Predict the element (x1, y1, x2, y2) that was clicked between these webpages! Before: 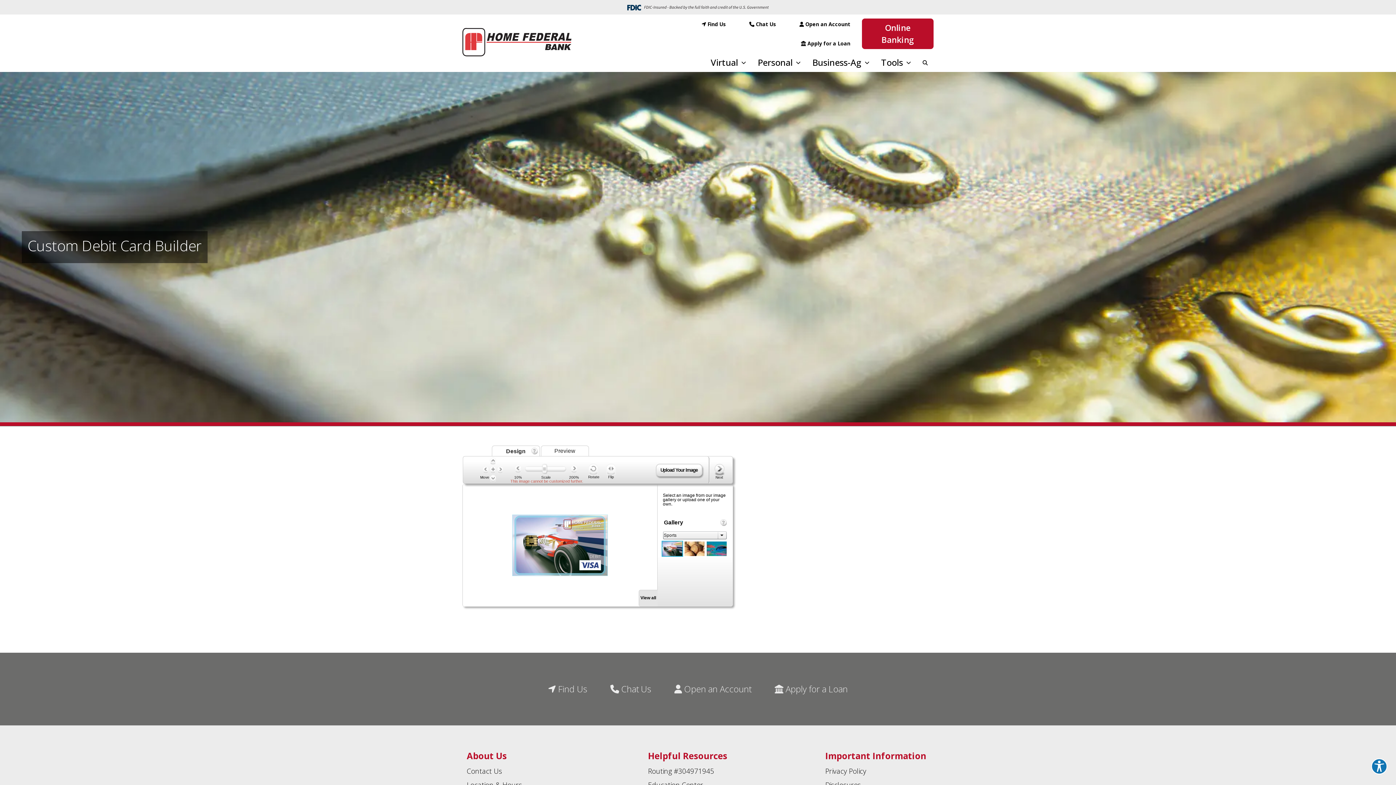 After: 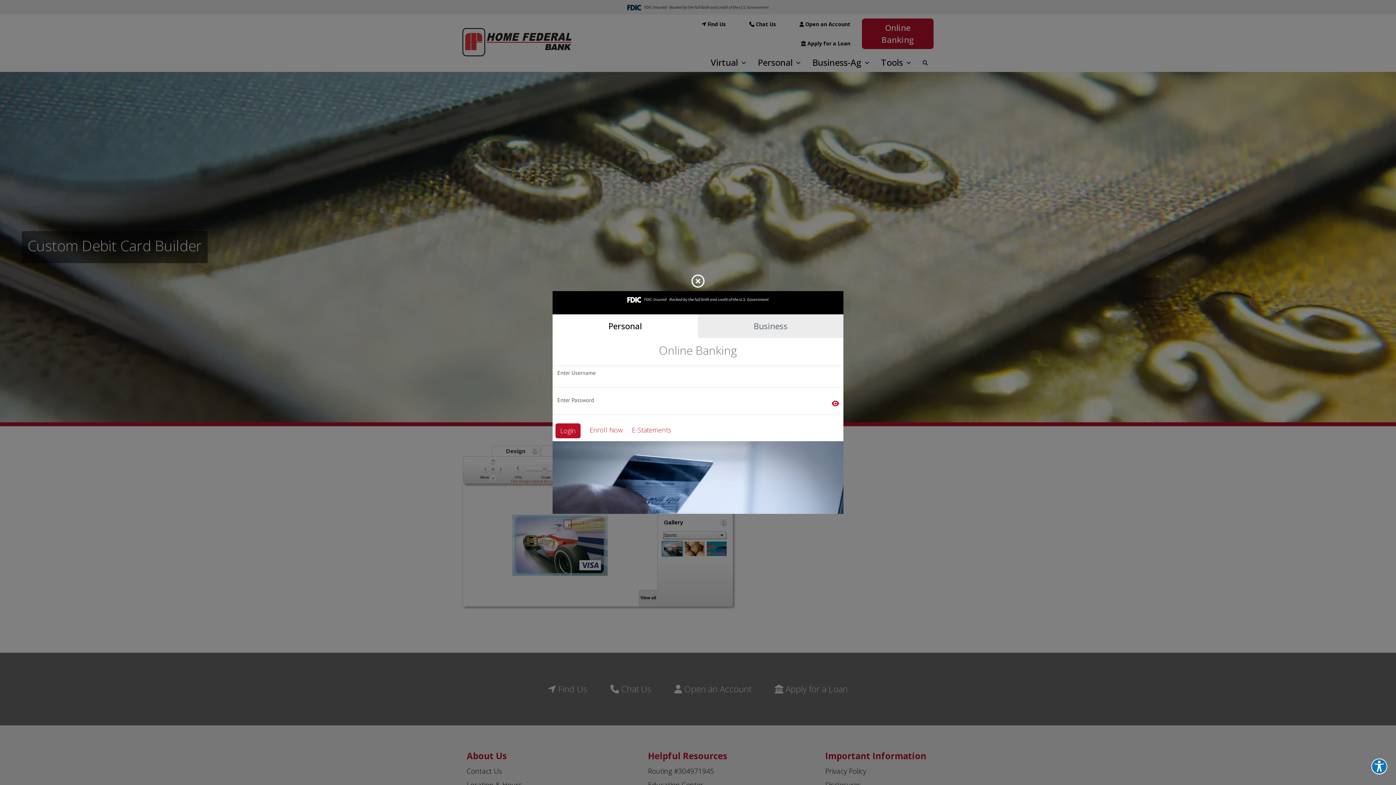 Action: bbox: (862, 18, 933, 49) label: Online Banking